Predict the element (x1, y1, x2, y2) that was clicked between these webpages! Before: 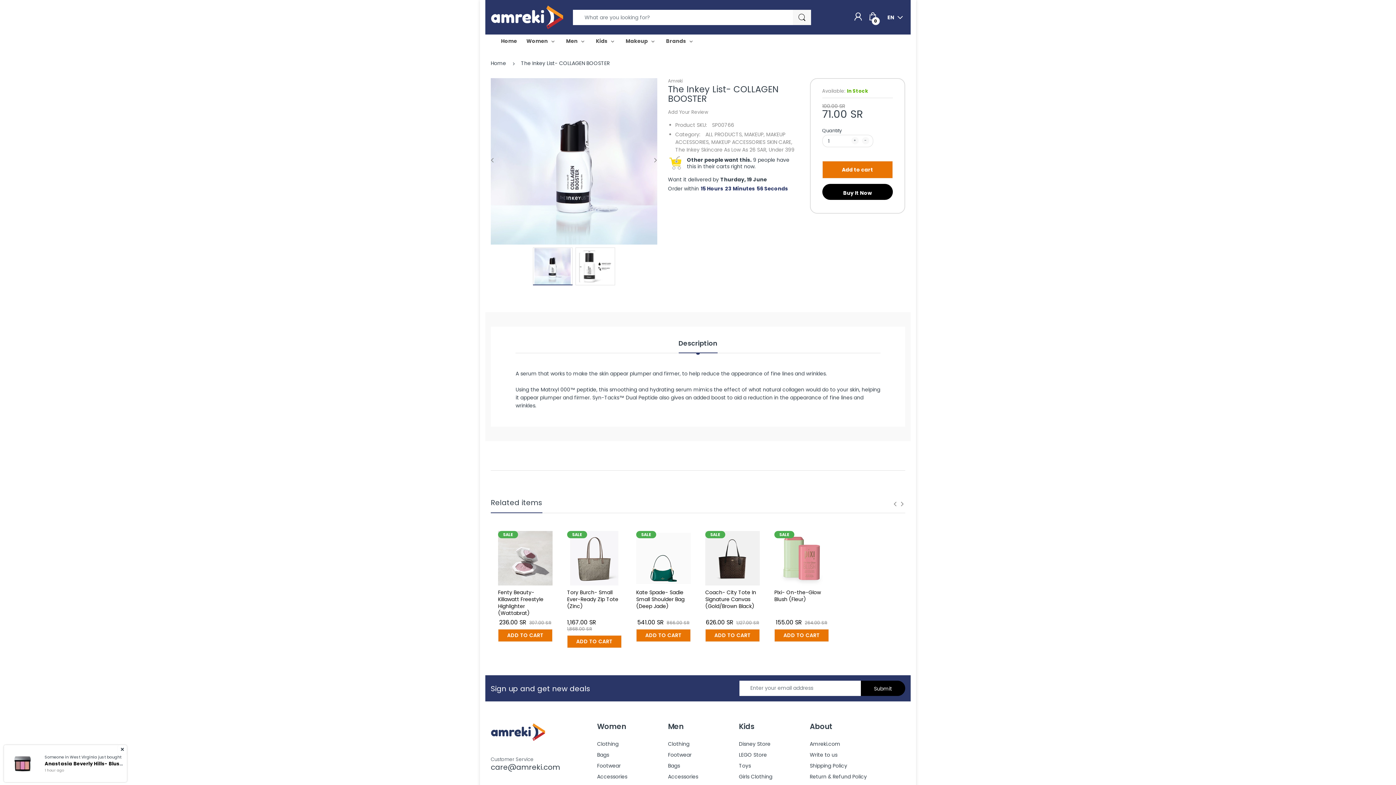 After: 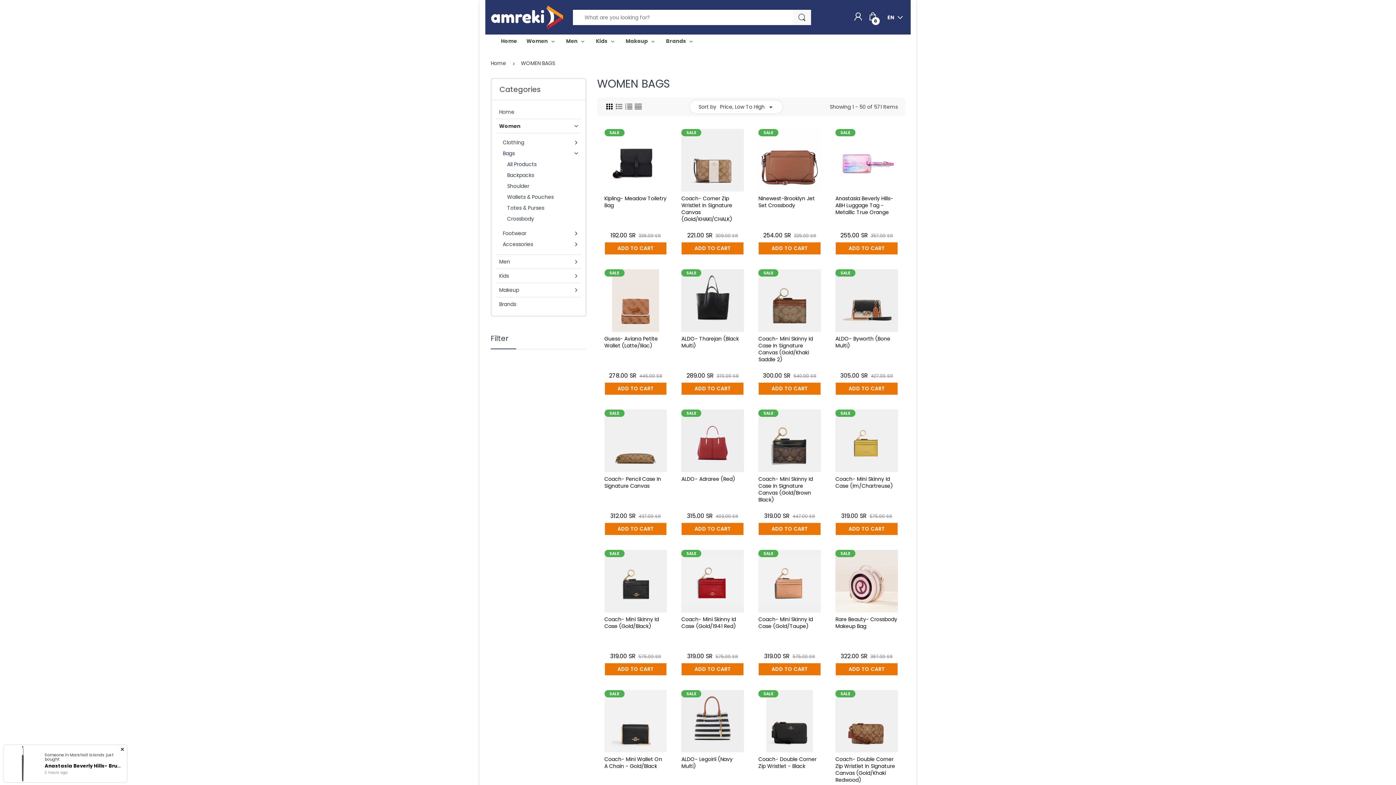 Action: label: Bags bbox: (597, 751, 609, 758)